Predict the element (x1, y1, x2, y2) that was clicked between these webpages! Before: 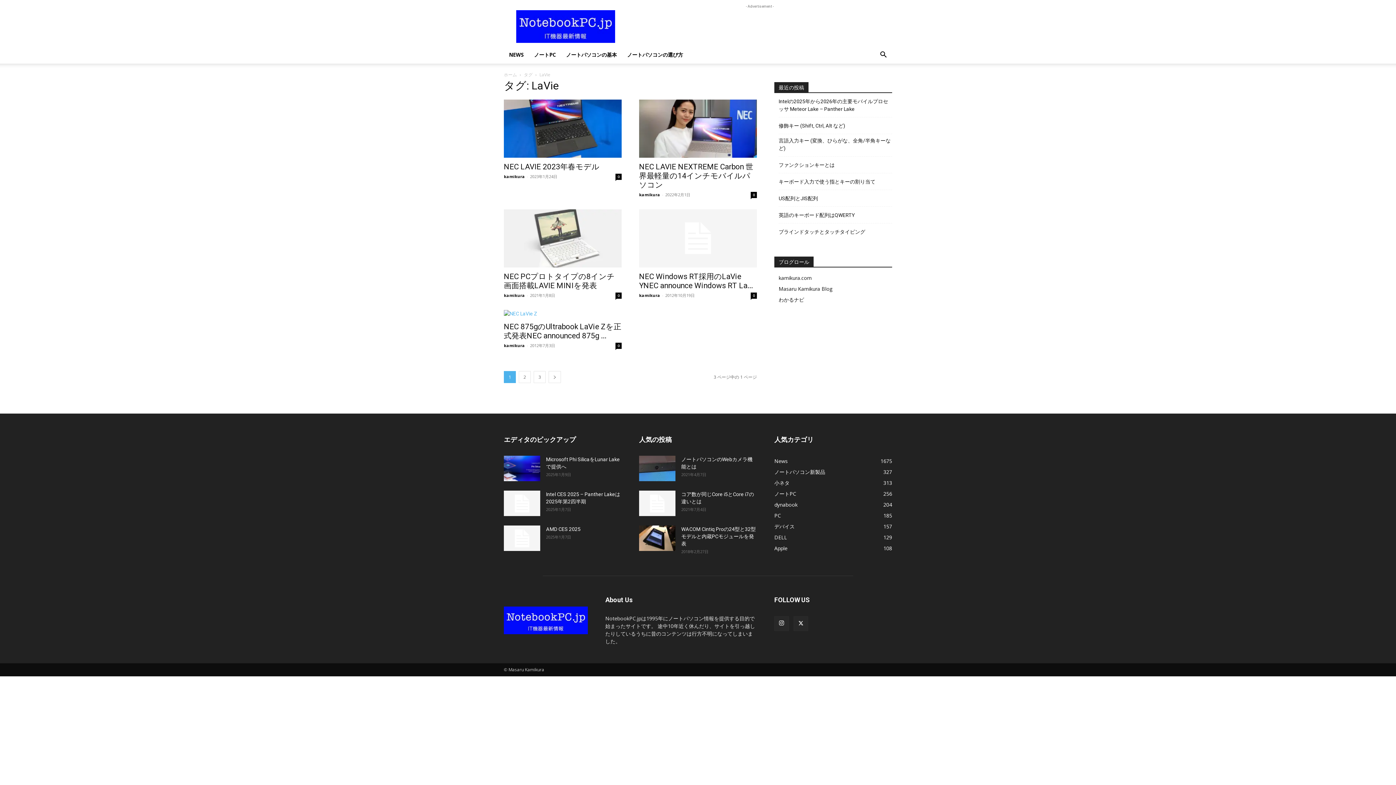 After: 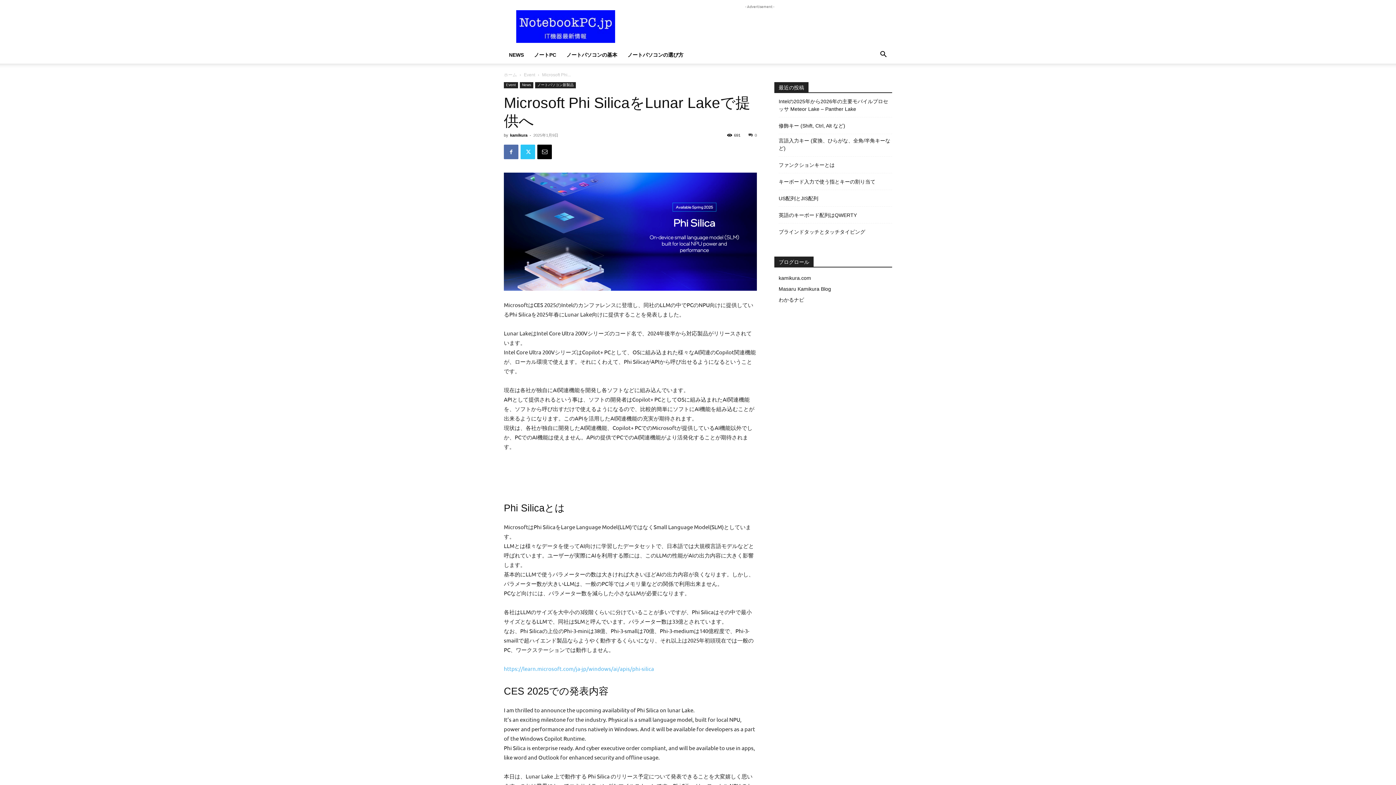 Action: bbox: (504, 506, 540, 532)